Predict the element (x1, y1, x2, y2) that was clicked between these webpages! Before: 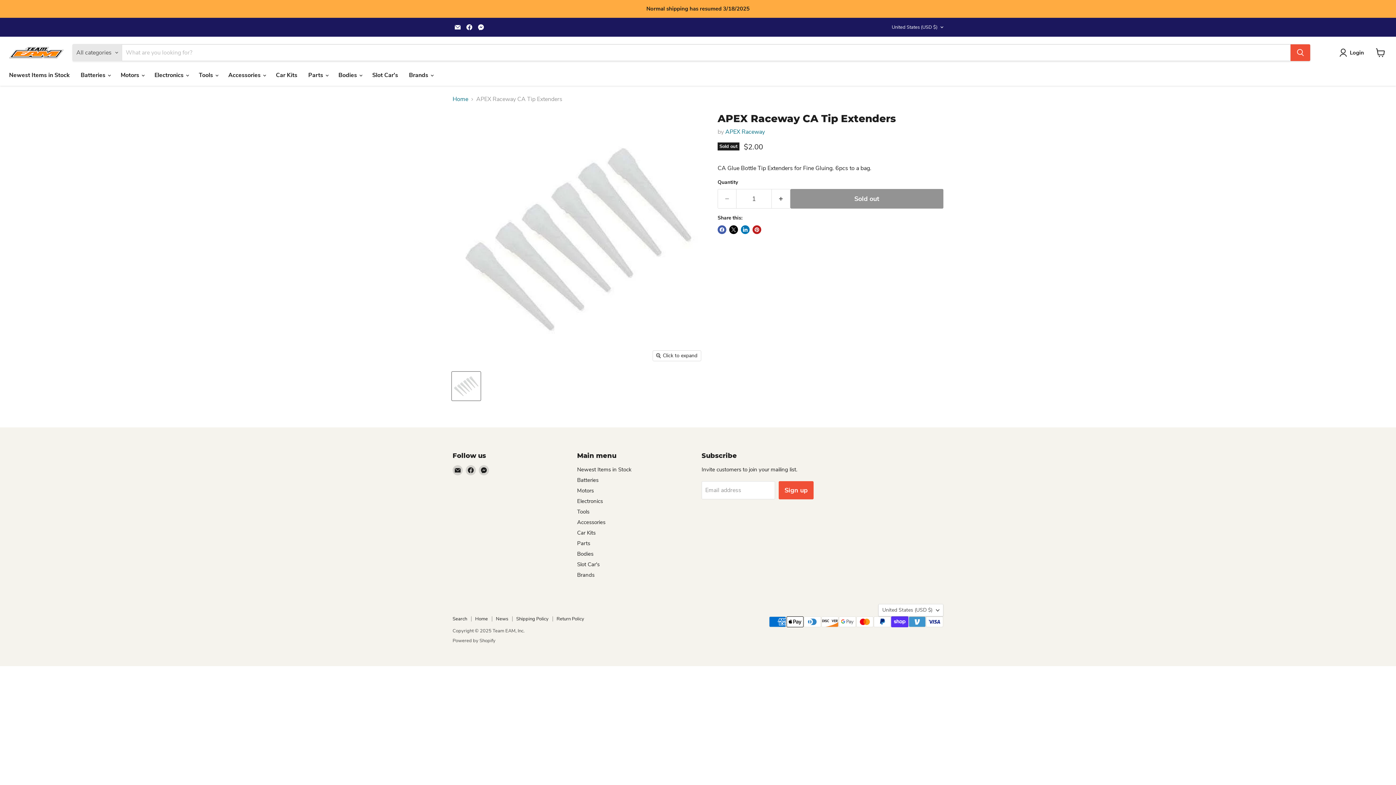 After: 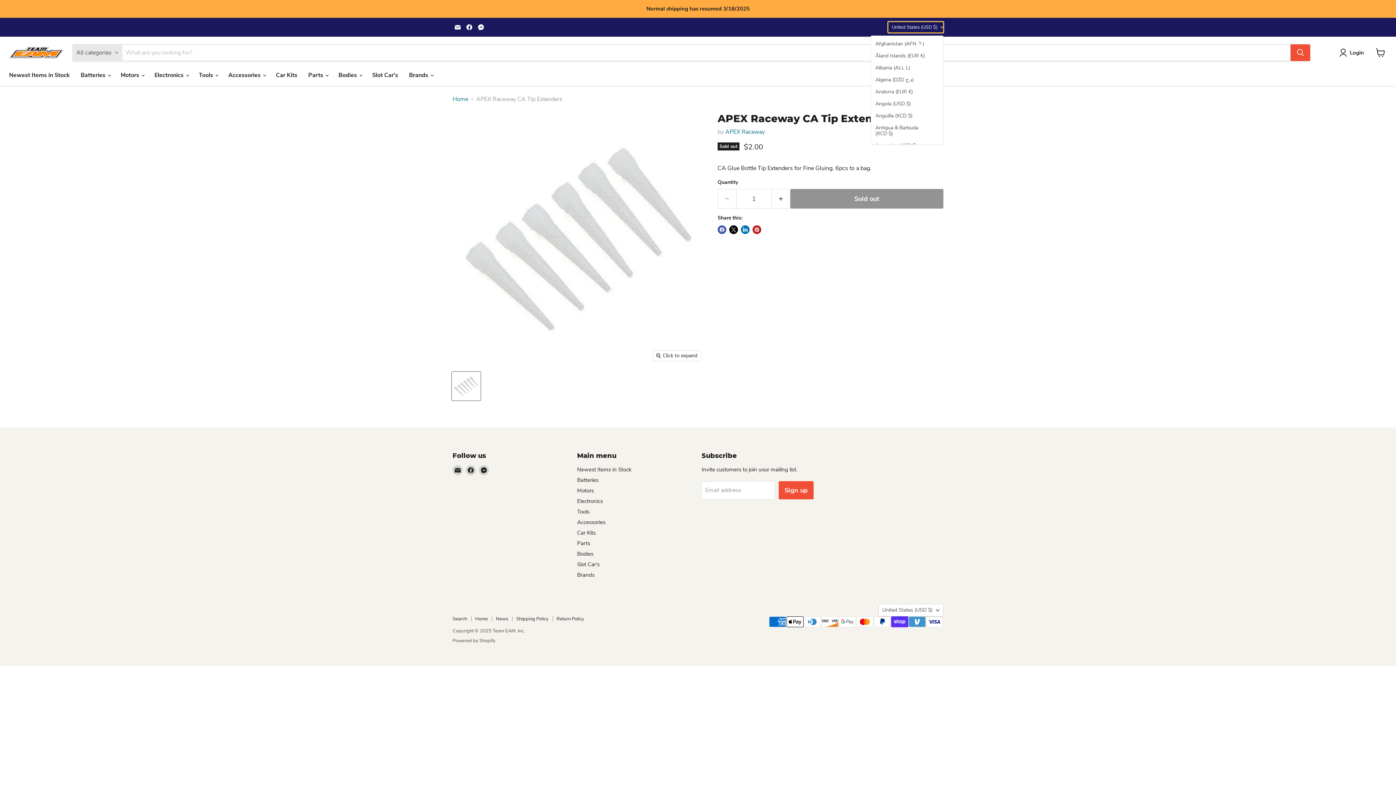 Action: label: United States (USD $) bbox: (888, 21, 943, 32)